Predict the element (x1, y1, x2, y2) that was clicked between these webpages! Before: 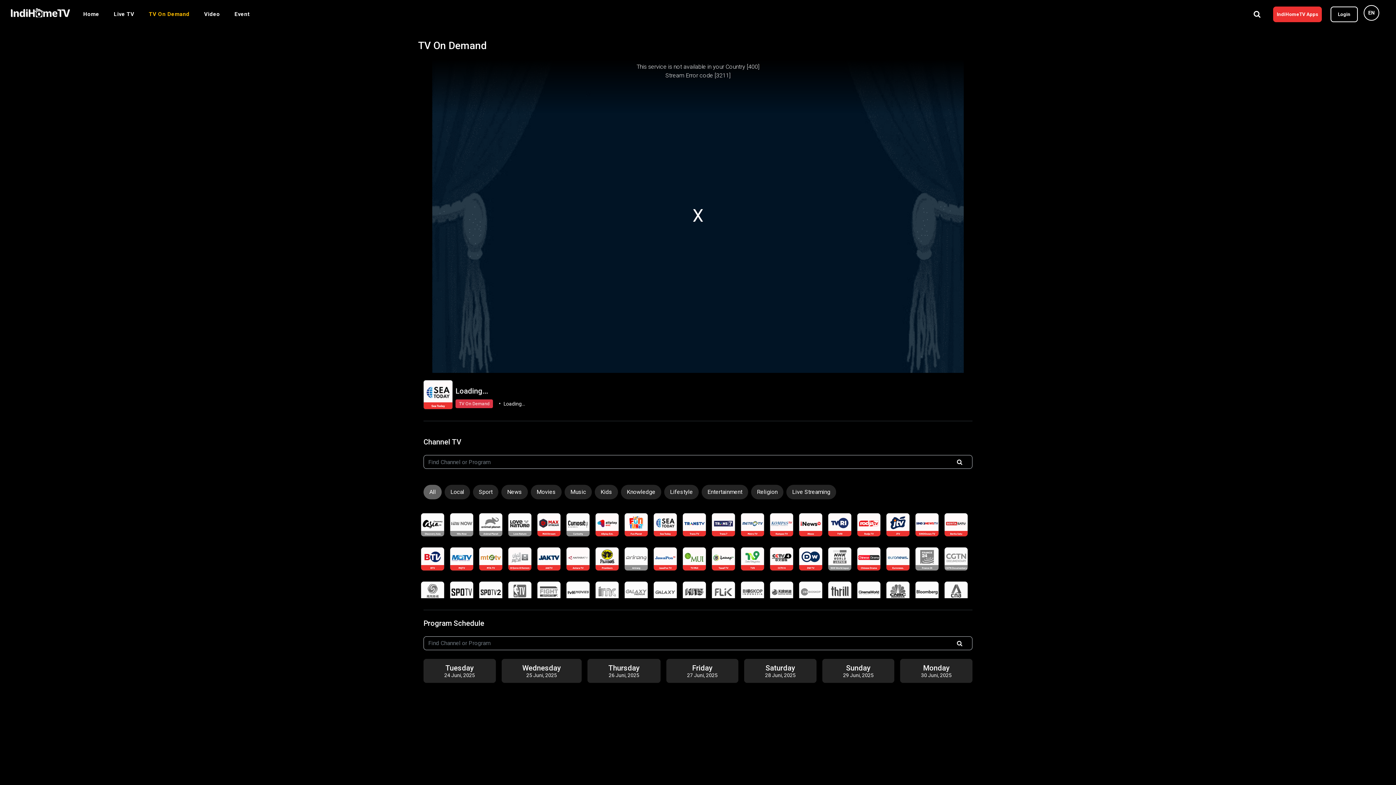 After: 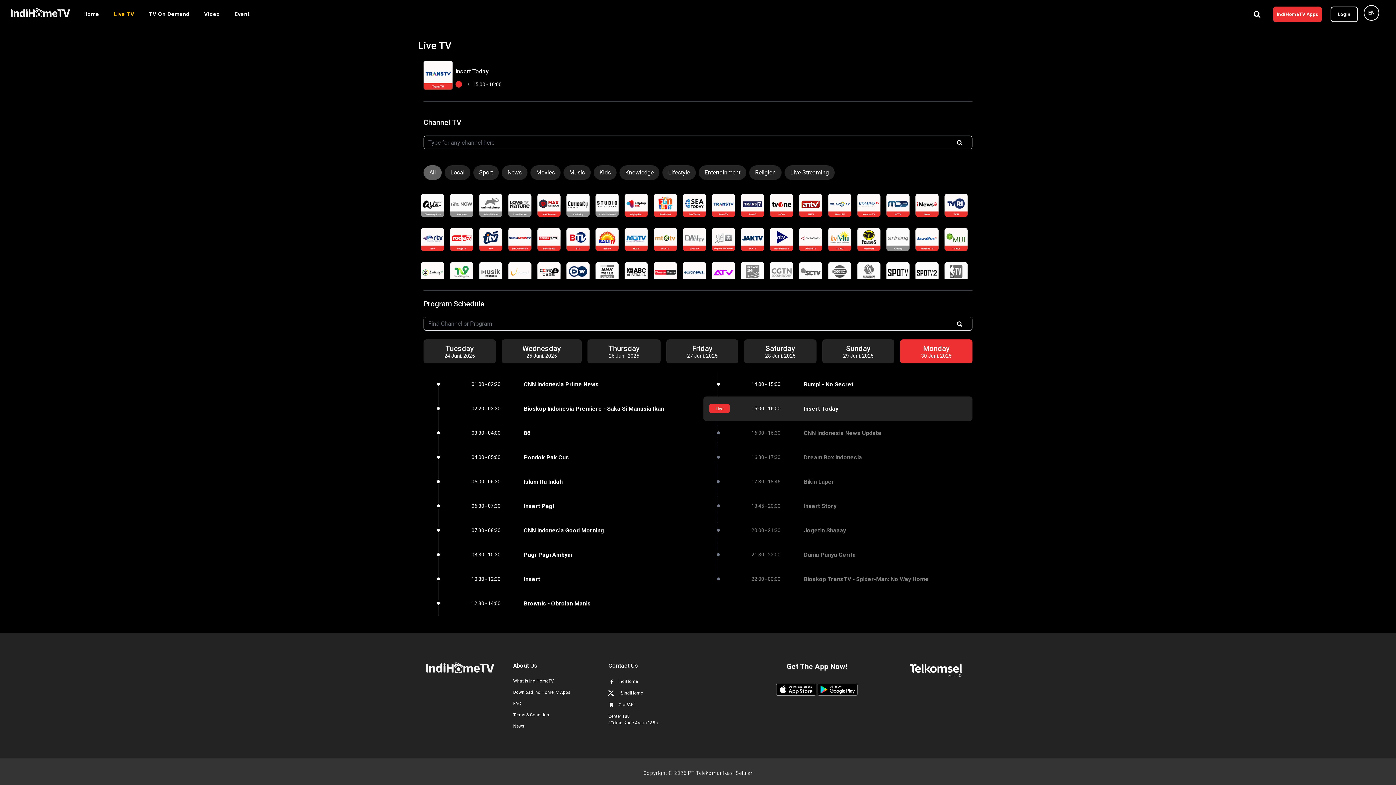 Action: bbox: (682, 513, 706, 536)